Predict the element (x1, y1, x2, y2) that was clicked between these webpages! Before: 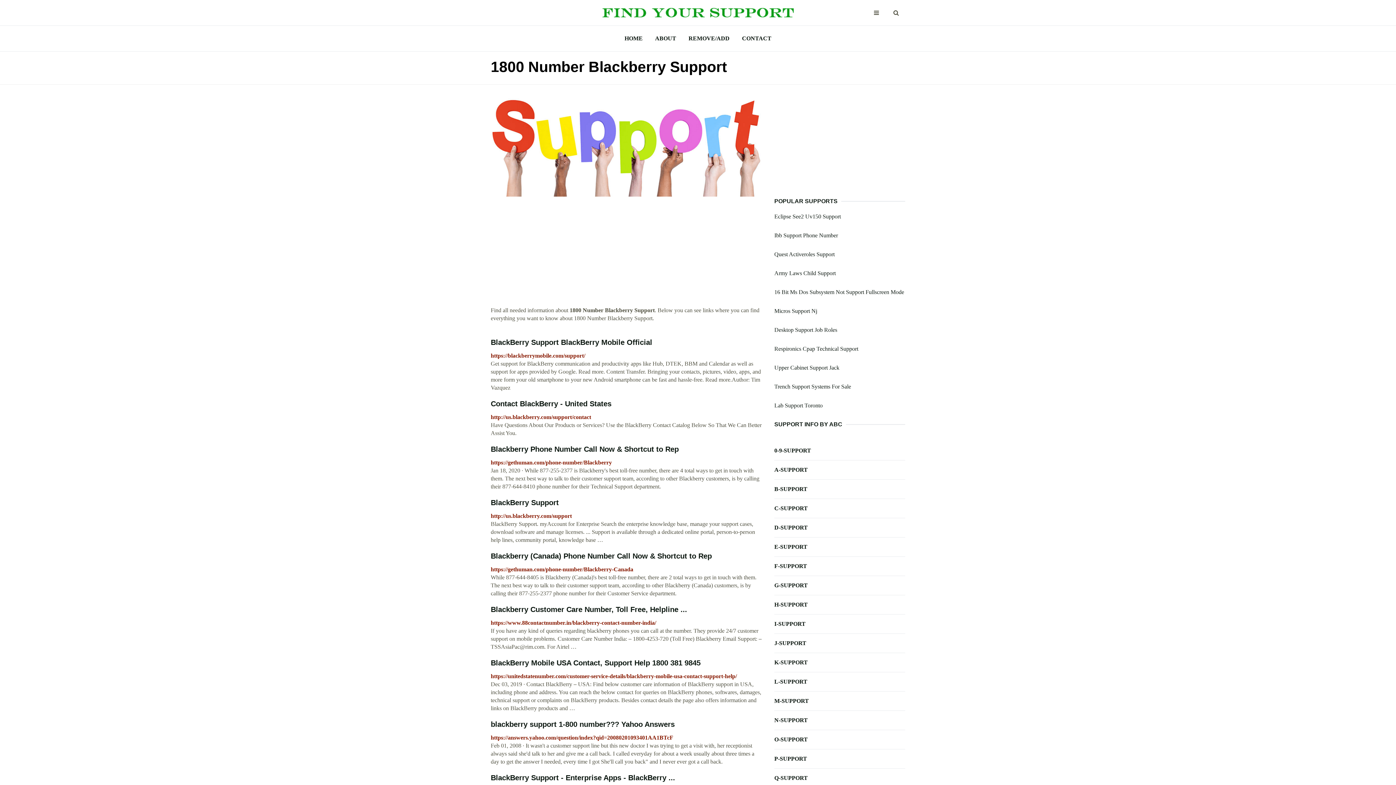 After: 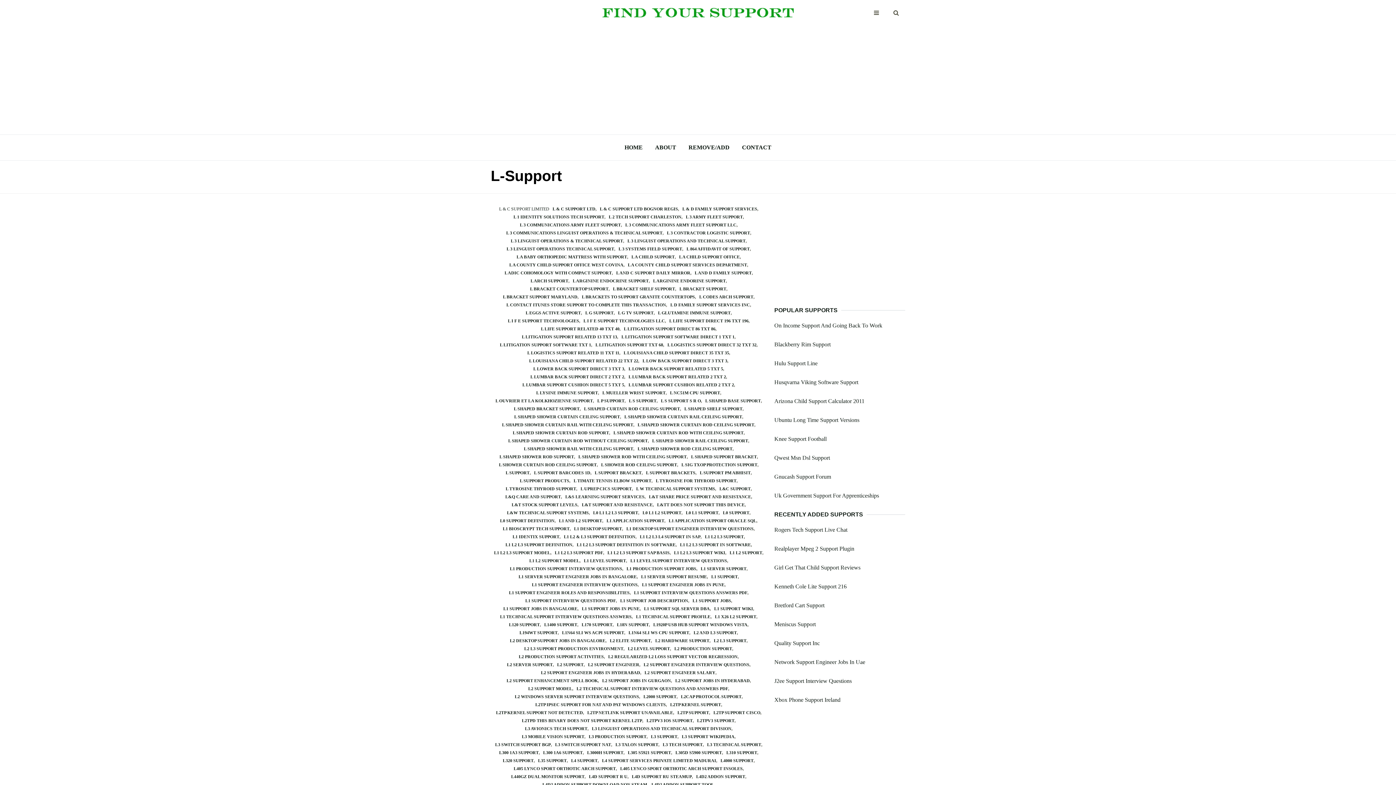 Action: bbox: (774, 678, 905, 686) label: L-SUPPORT